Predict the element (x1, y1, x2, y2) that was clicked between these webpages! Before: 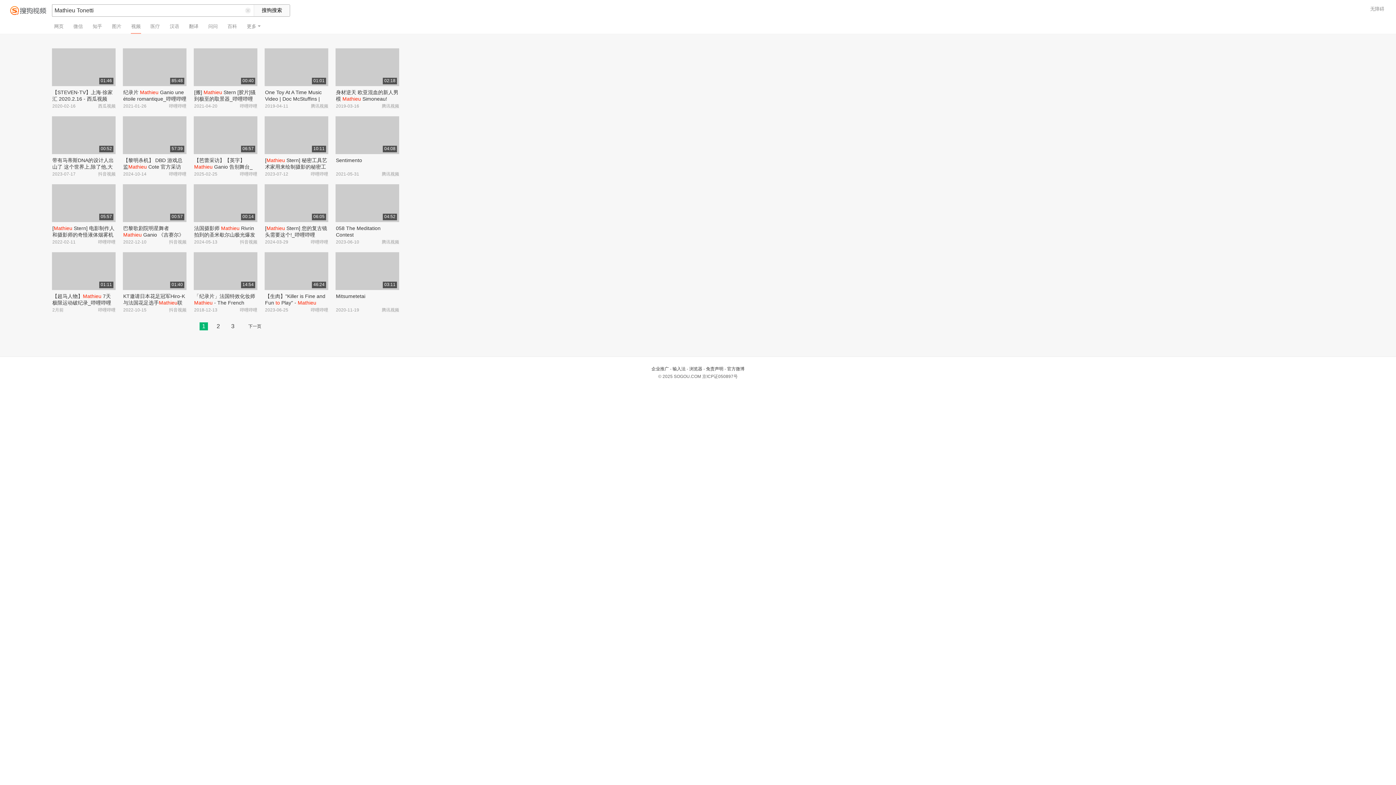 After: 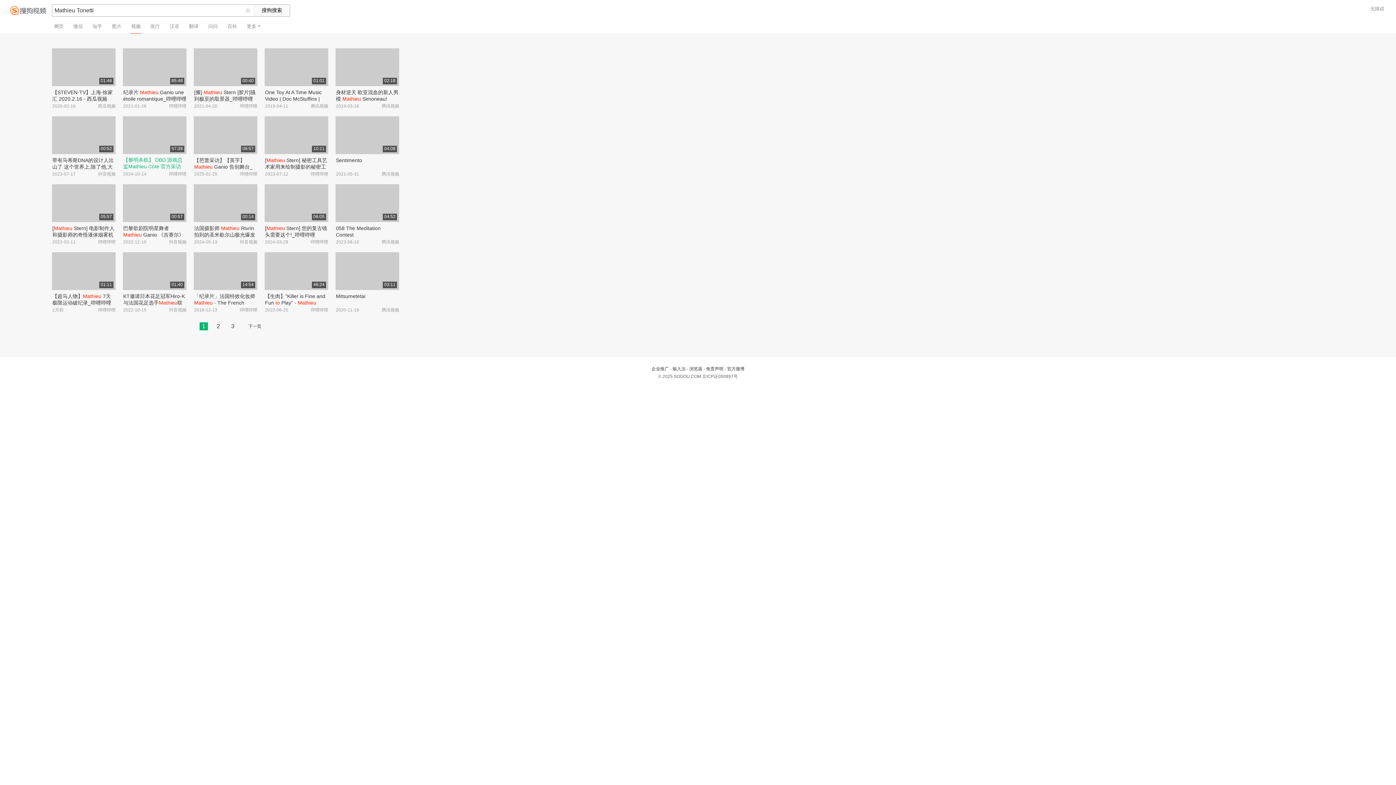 Action: label: 【黎明杀机】 DBD 游戏总监Mathieu Cote 官方采访Part 2_网络游戏热门视频 bbox: (123, 157, 182, 176)